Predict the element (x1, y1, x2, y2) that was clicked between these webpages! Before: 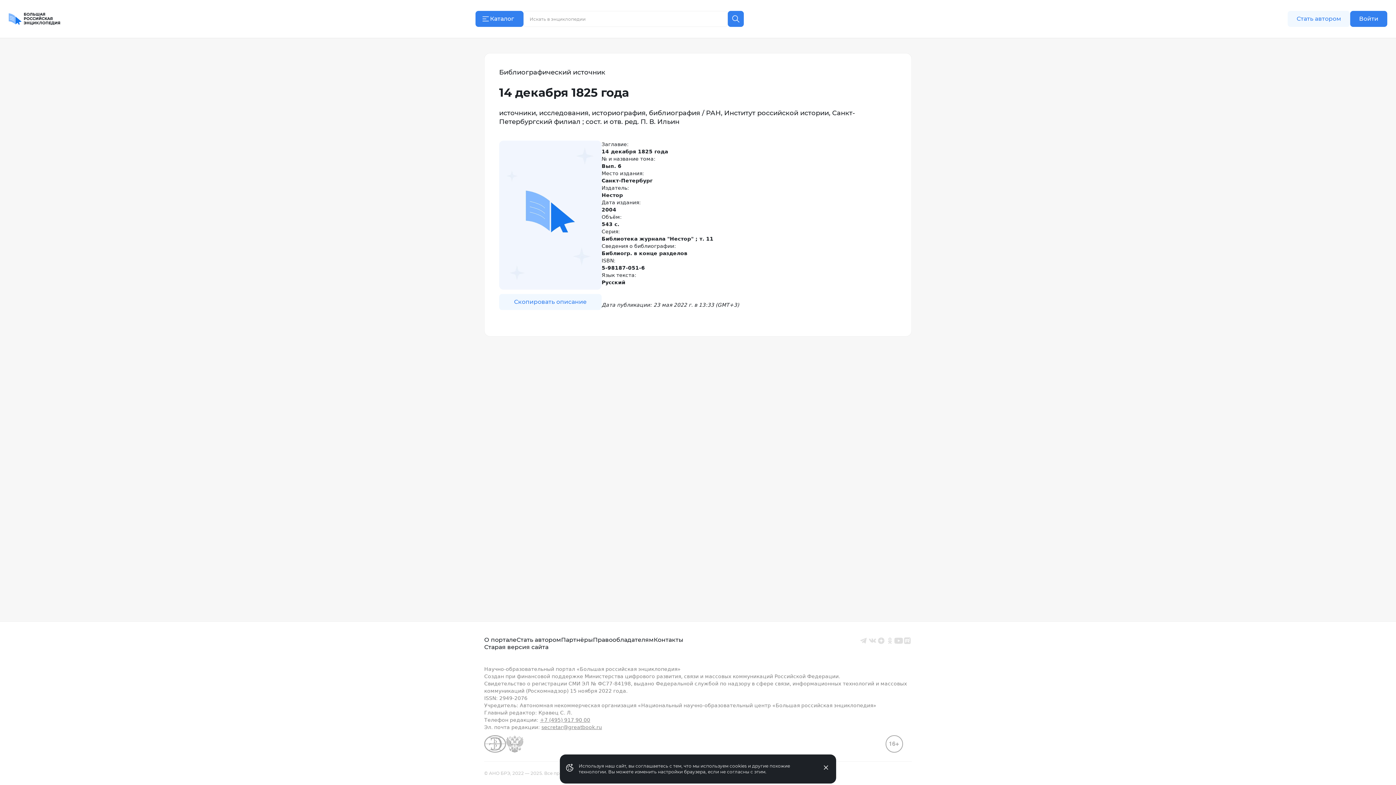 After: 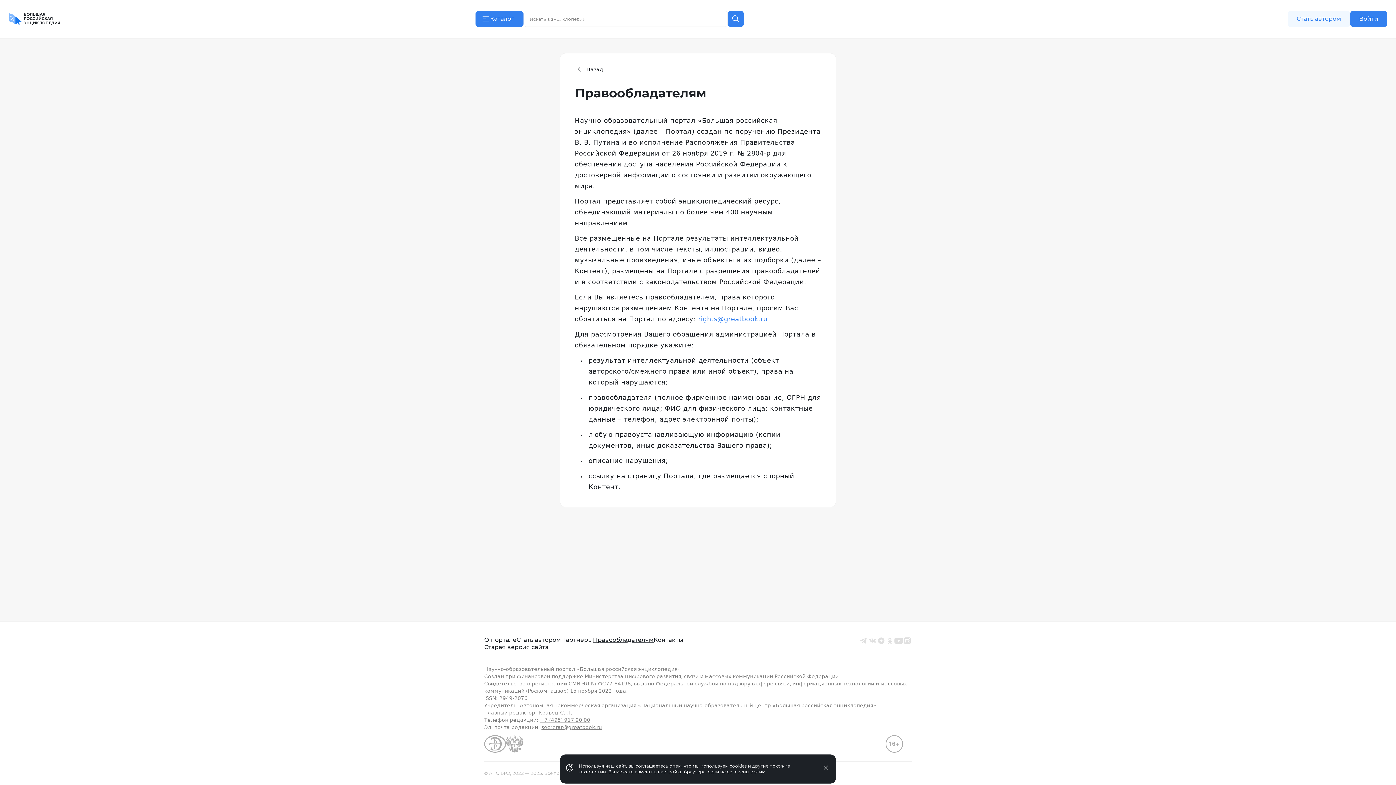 Action: bbox: (593, 636, 653, 644) label: Правообладателям